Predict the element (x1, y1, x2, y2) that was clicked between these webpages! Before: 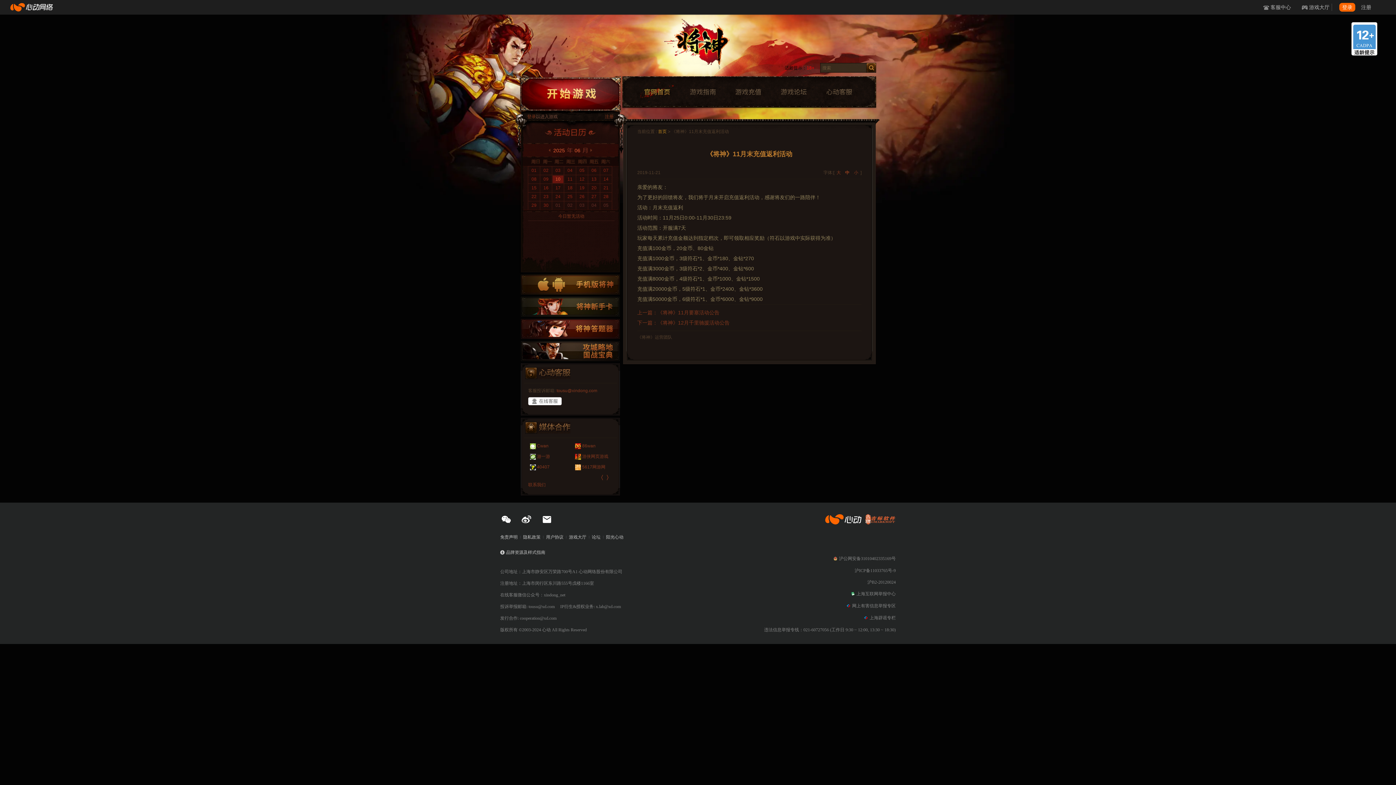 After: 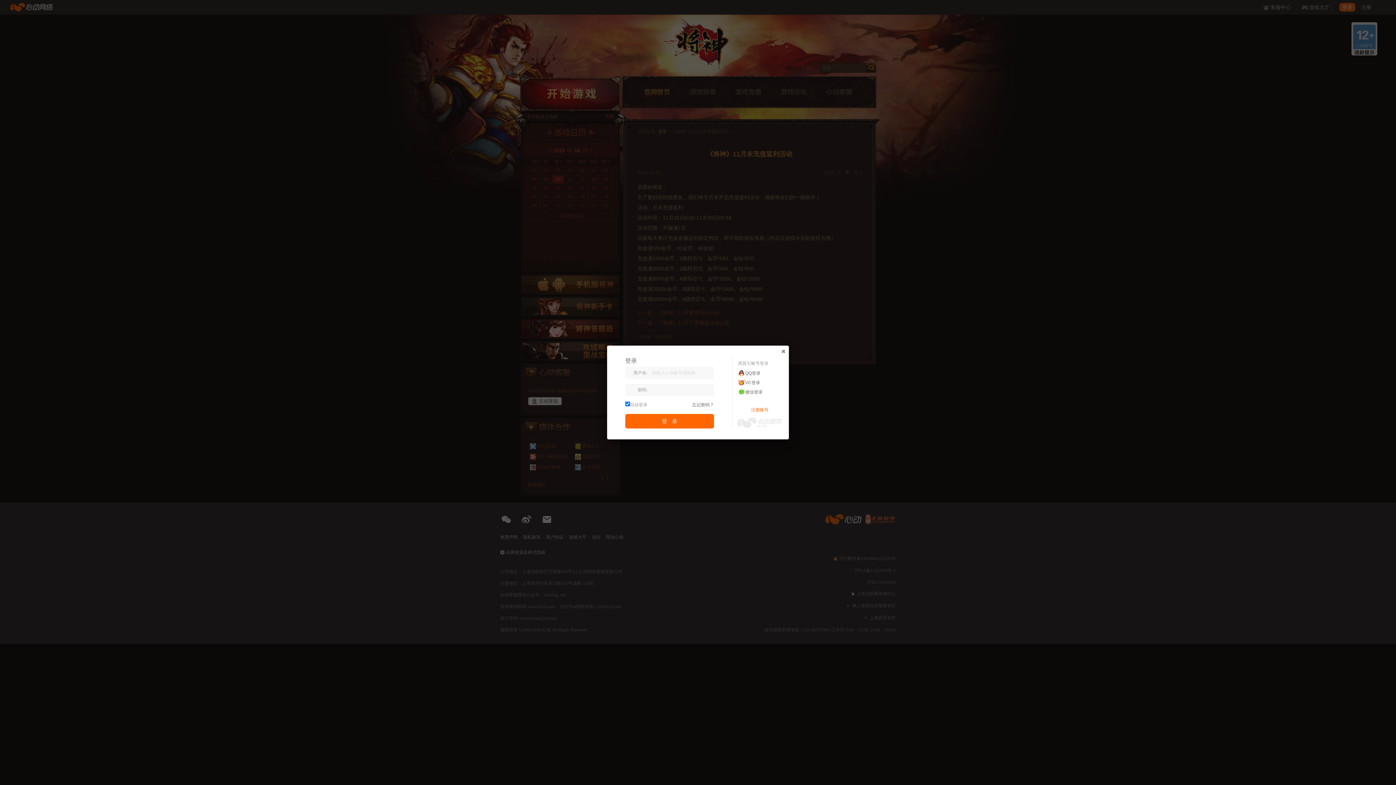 Action: bbox: (527, 114, 536, 119) label: 登录